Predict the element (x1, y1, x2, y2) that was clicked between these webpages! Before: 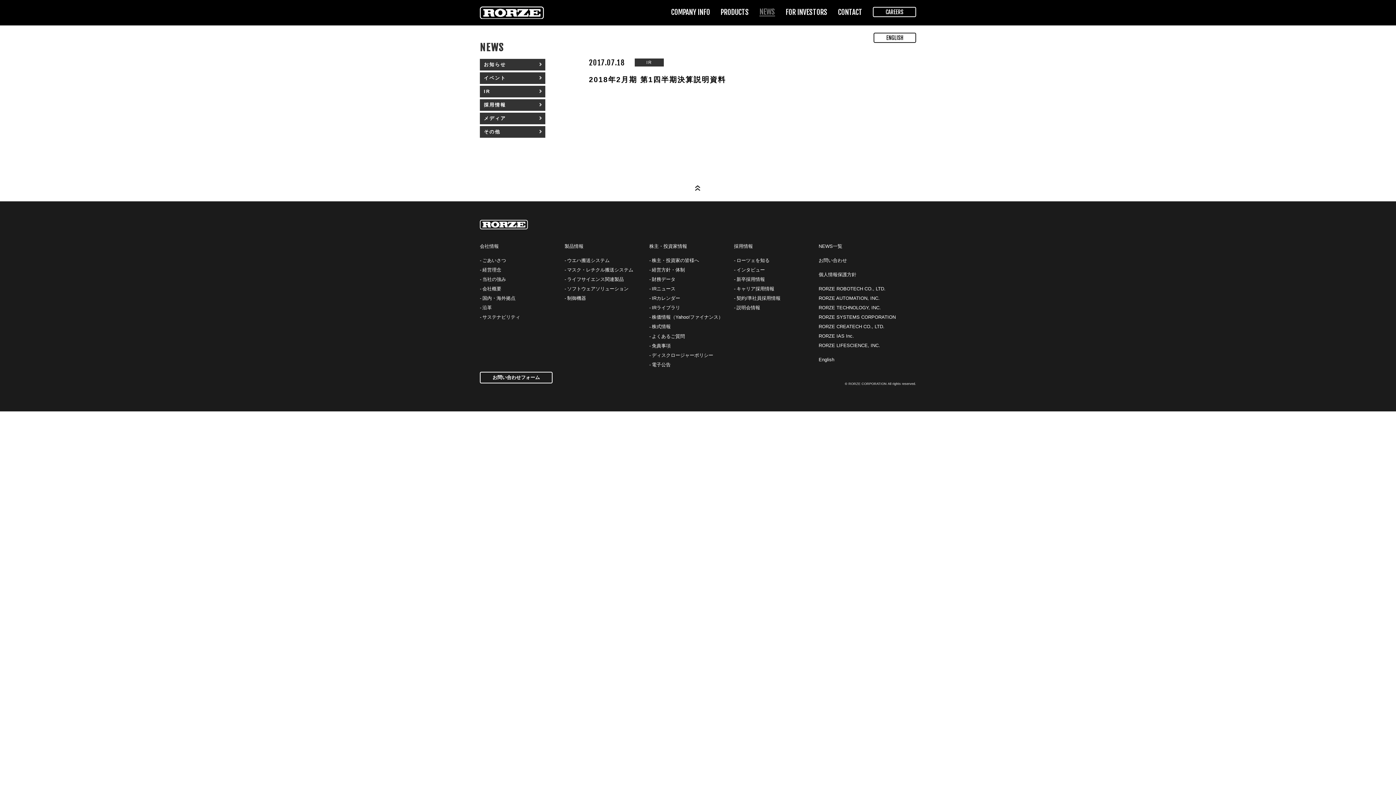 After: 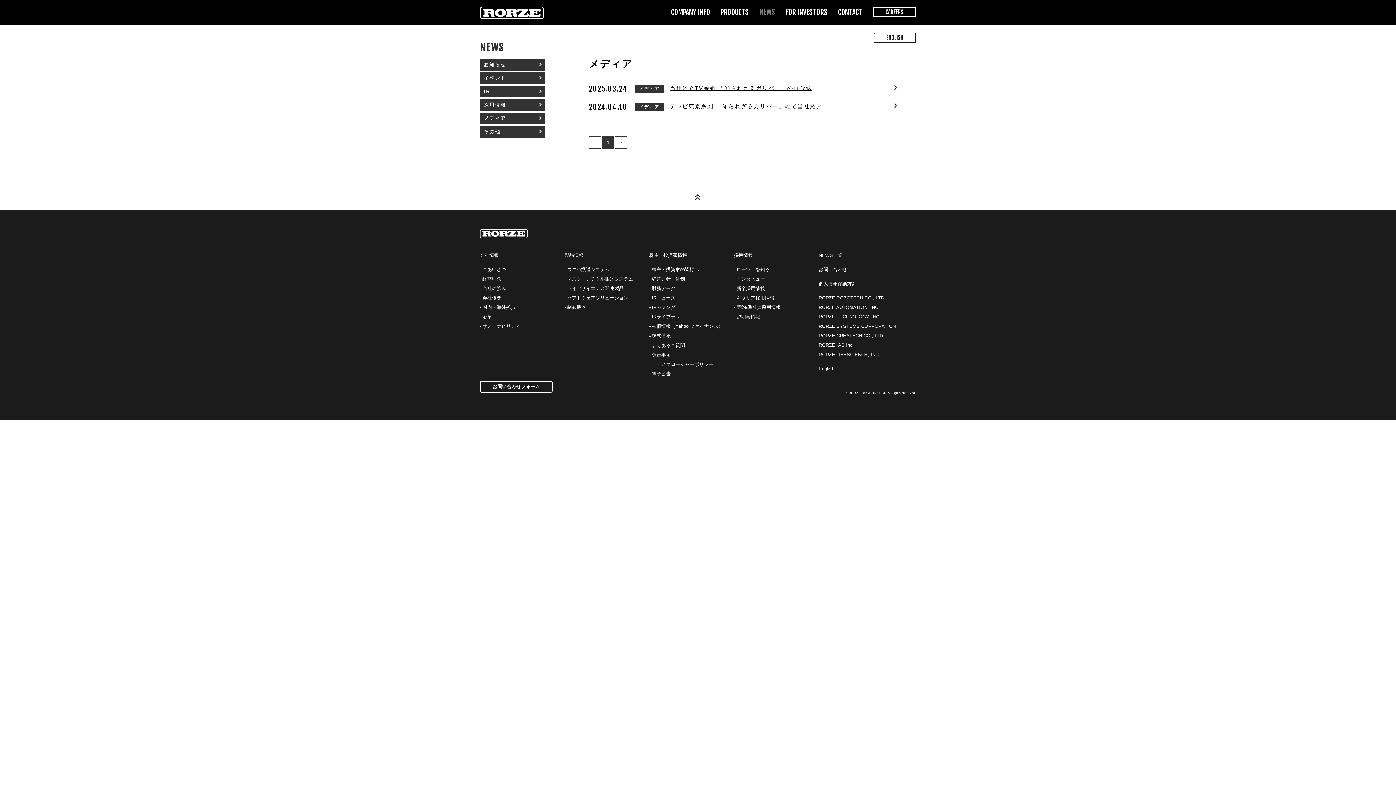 Action: bbox: (480, 112, 545, 124) label: メディア